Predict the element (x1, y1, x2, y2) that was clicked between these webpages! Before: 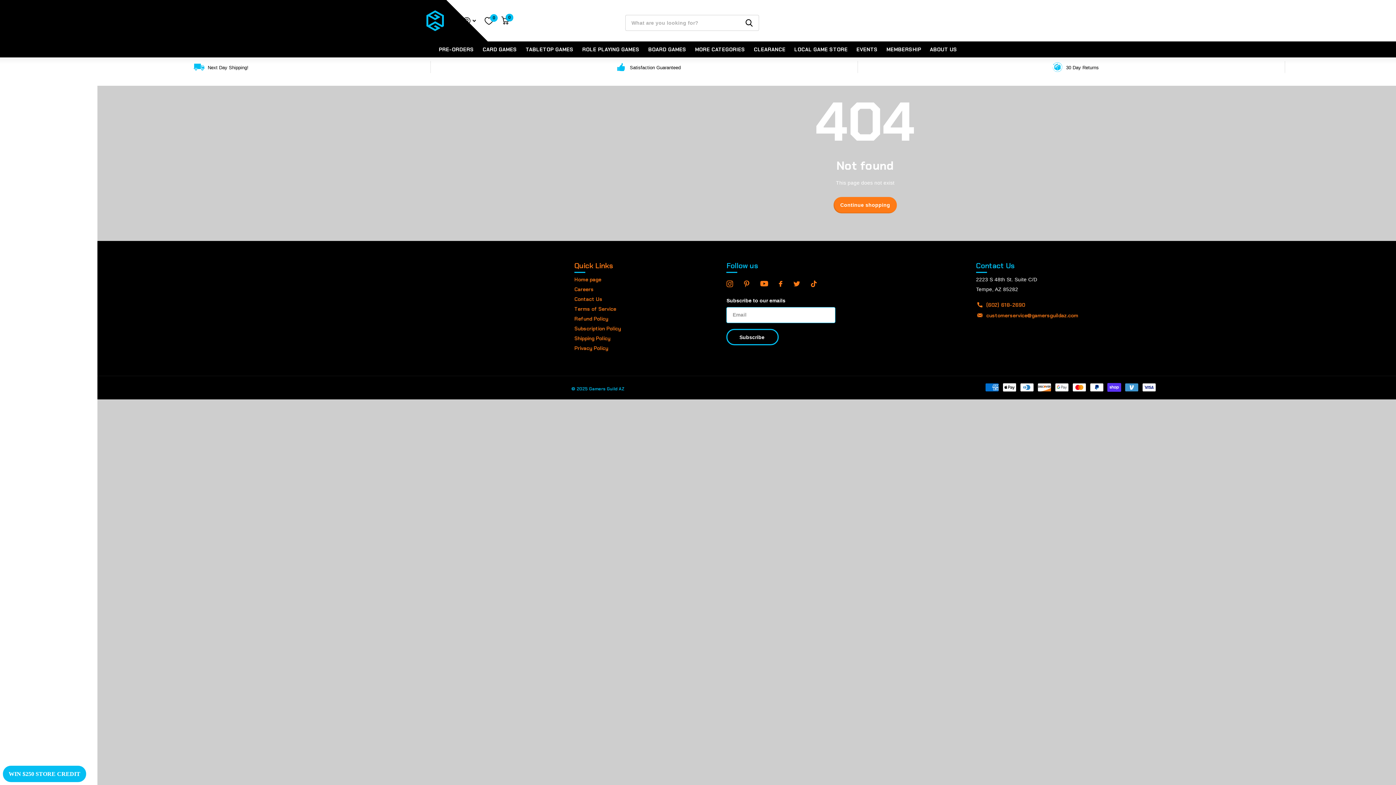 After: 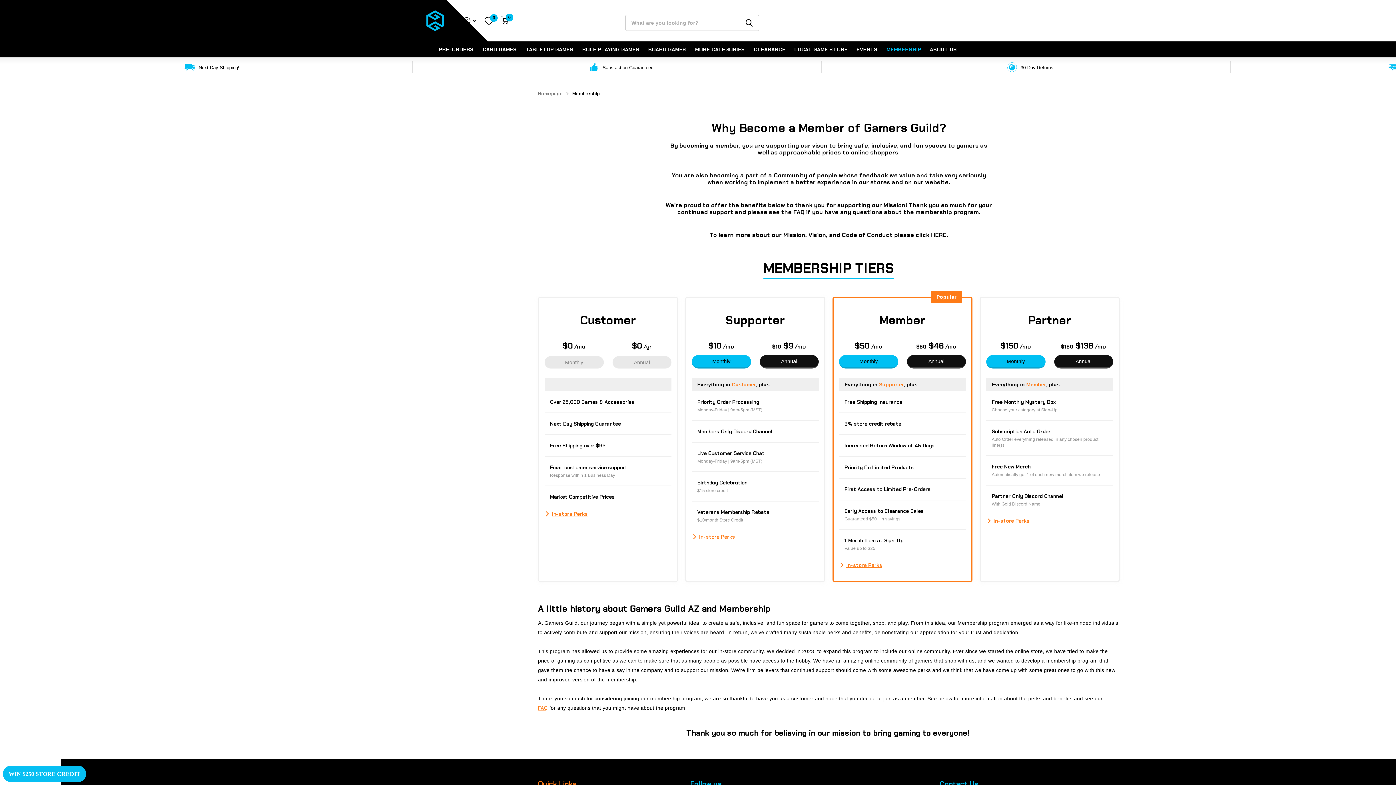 Action: label: MEMBERSHIP bbox: (886, 41, 921, 57)